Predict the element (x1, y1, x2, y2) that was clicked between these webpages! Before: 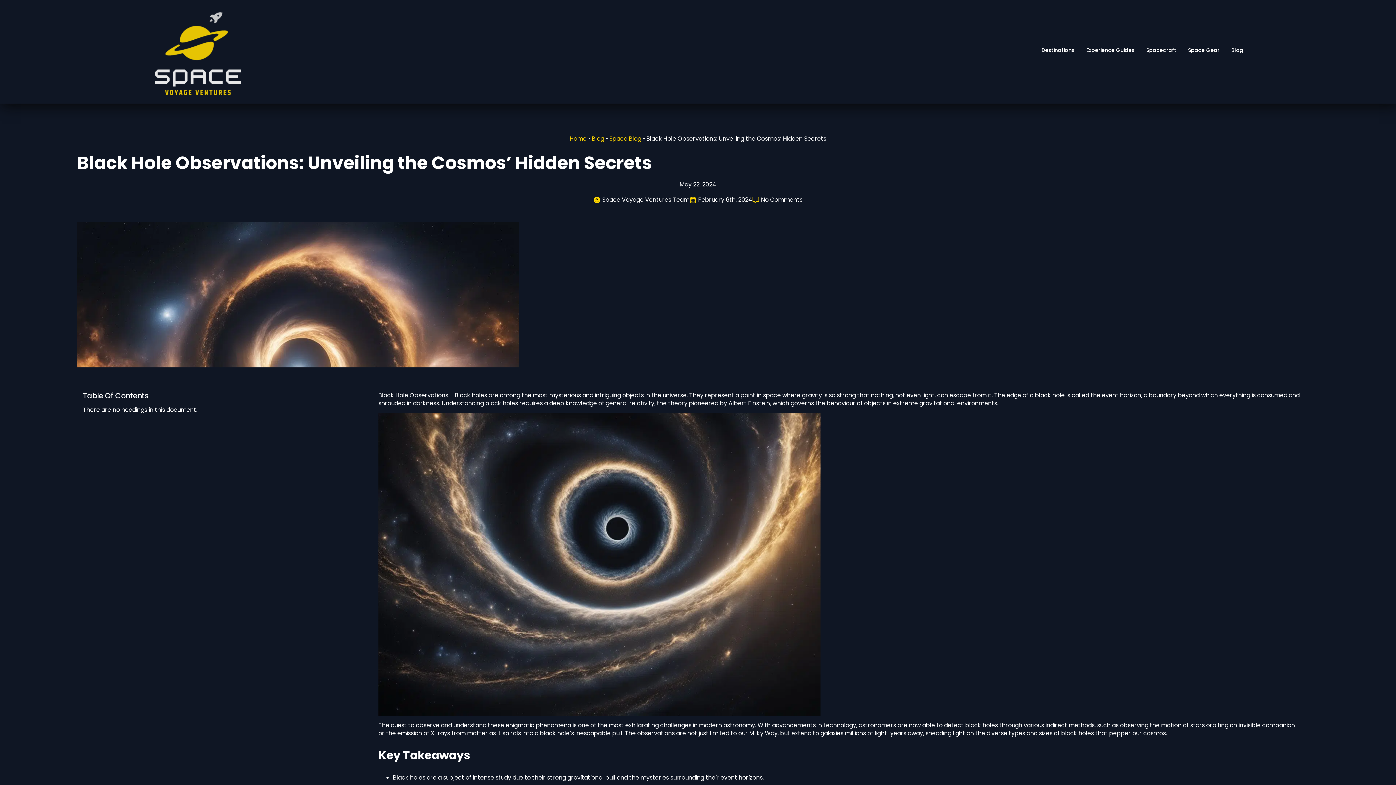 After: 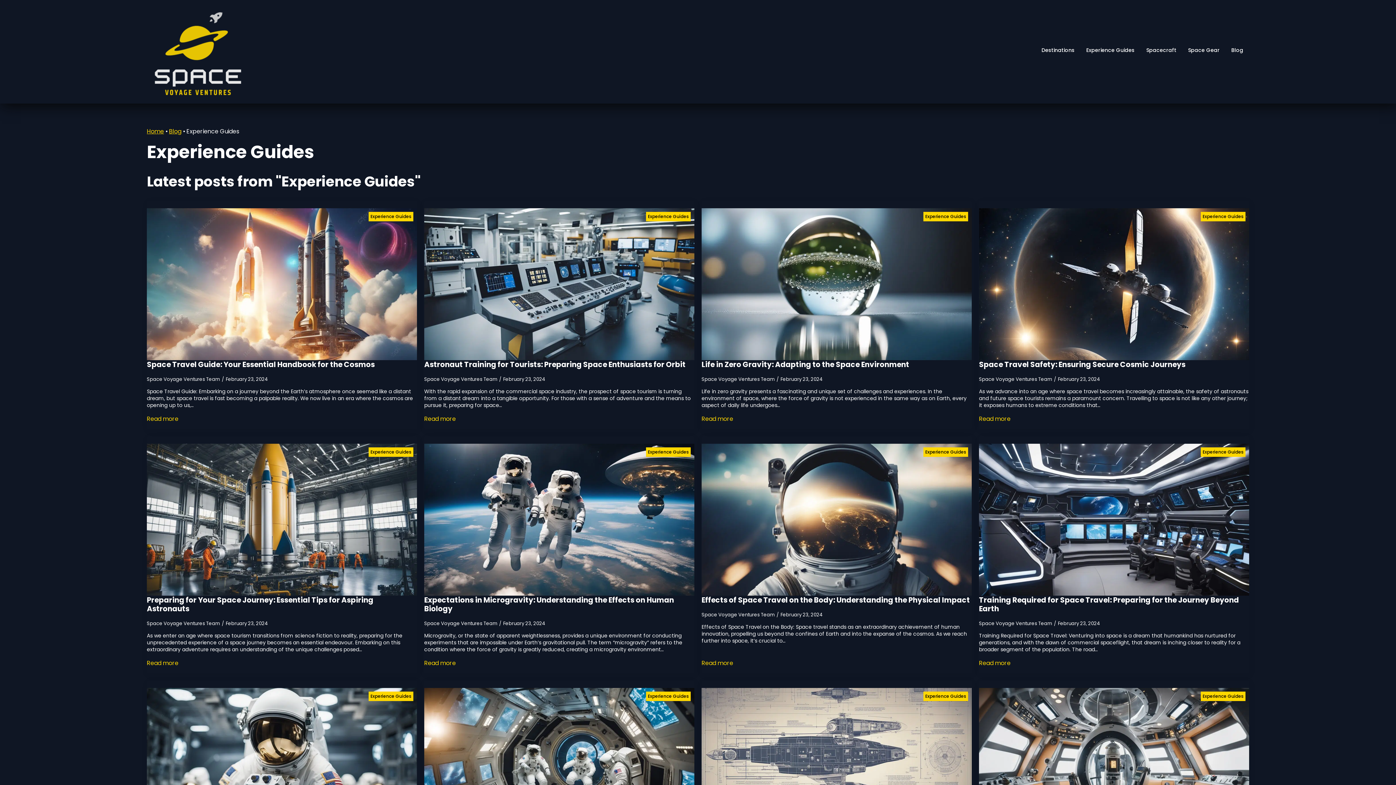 Action: bbox: (1080, 44, 1140, 55) label: Experience Guides